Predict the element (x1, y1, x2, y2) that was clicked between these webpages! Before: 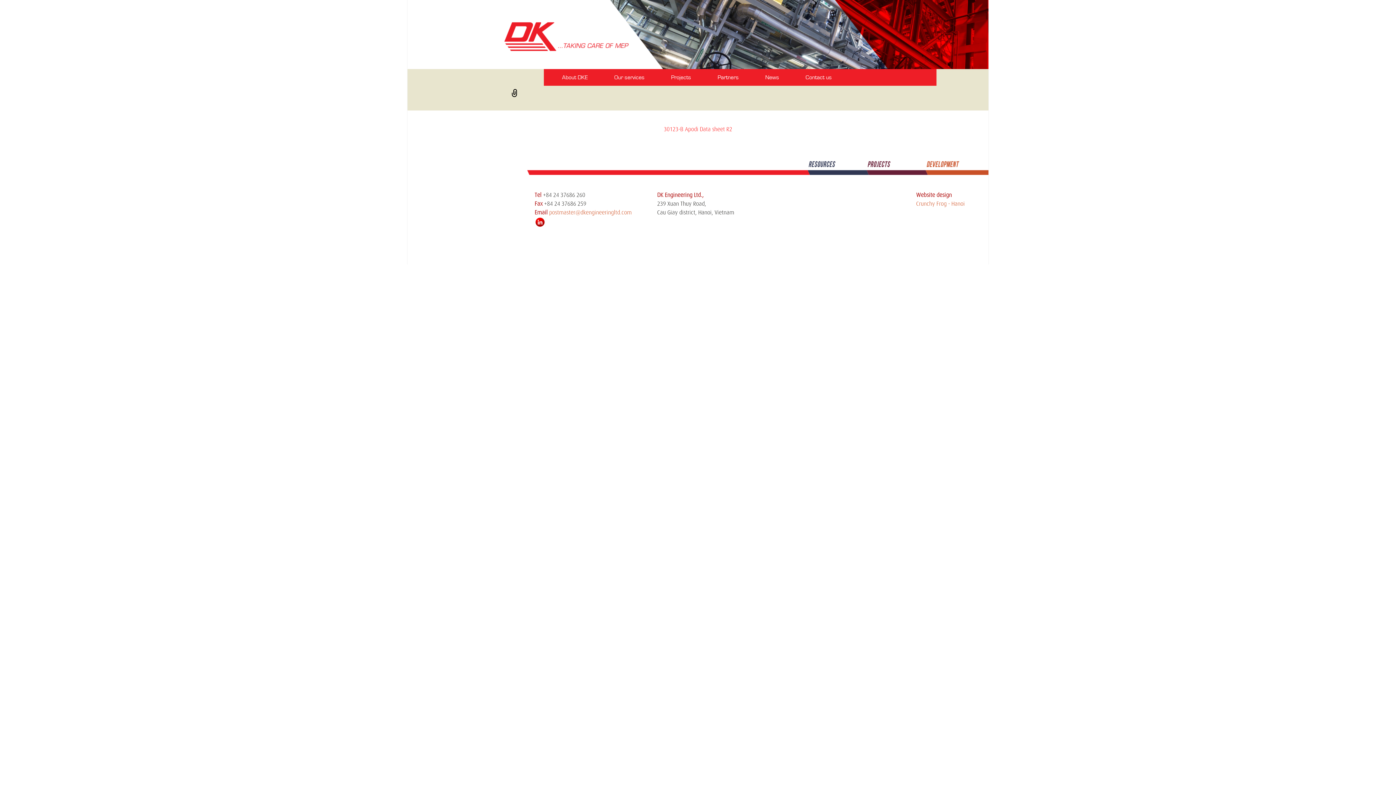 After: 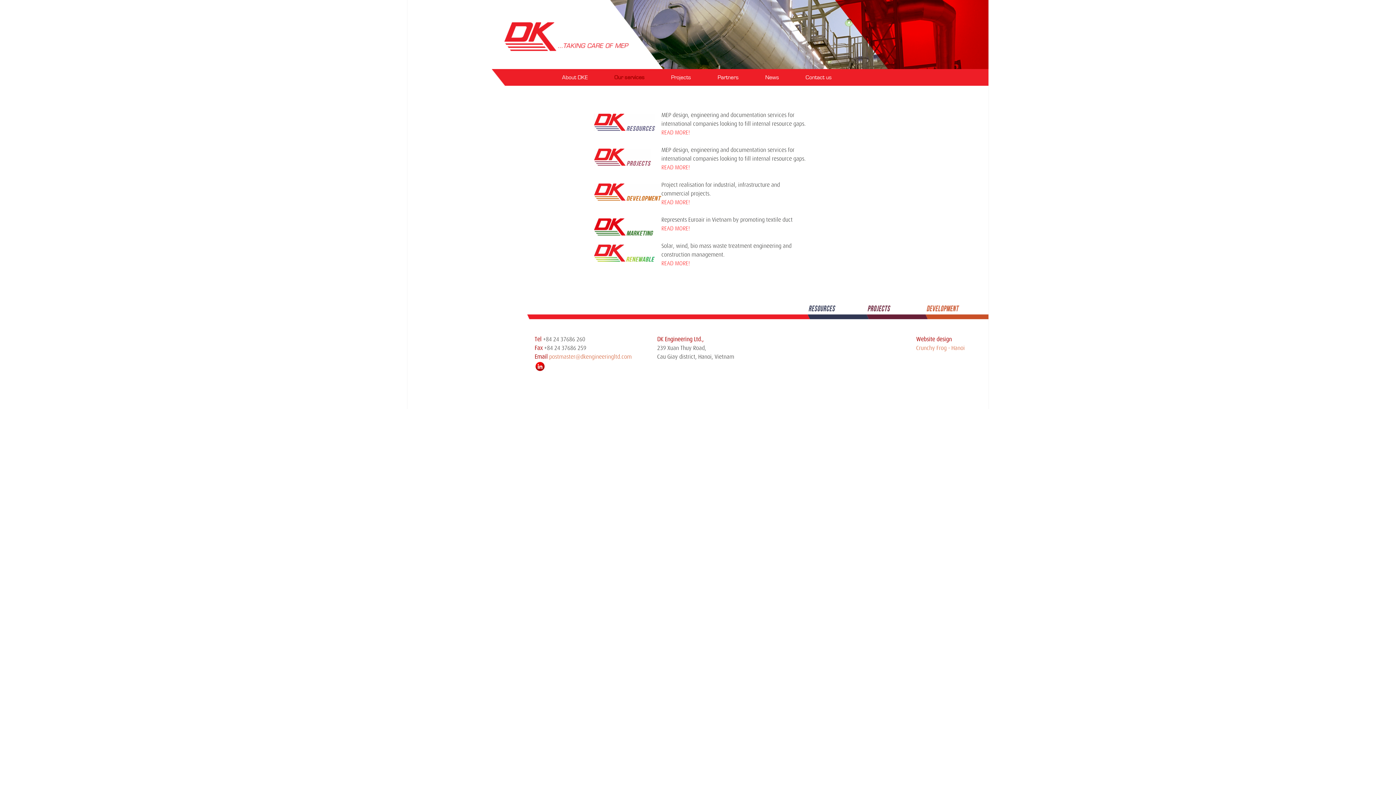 Action: label: Our services bbox: (607, 69, 652, 85)